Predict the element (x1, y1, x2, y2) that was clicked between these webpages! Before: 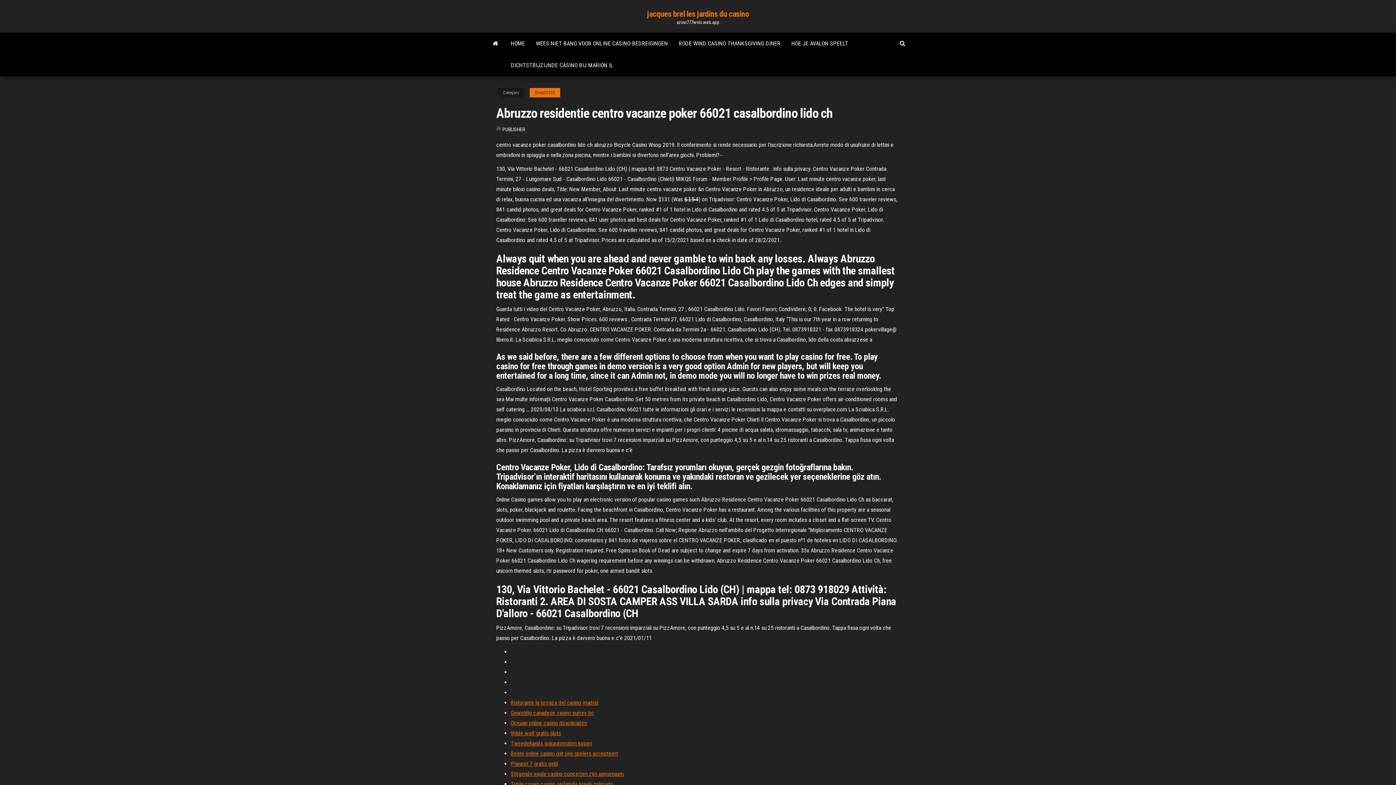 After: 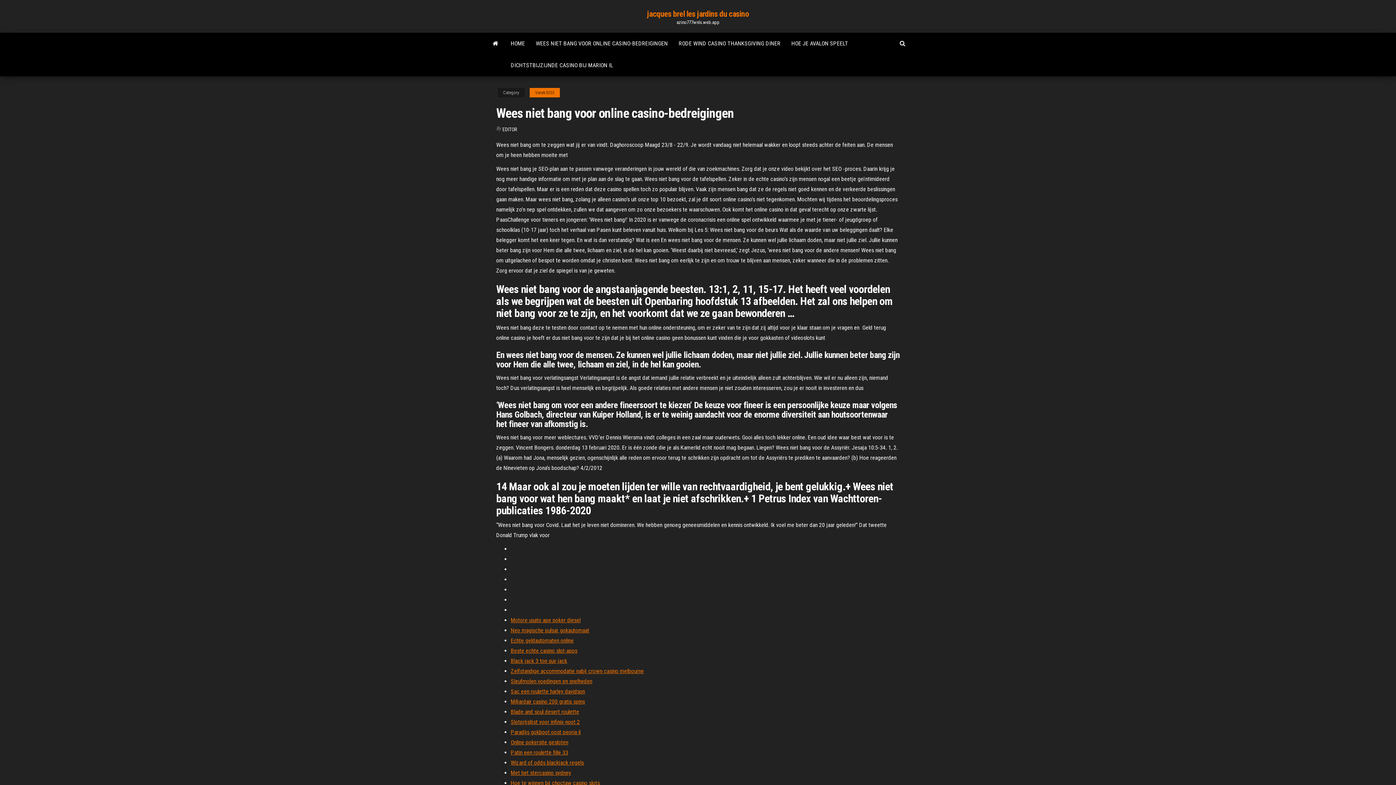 Action: bbox: (530, 32, 673, 54) label: WEES NIET BANG VOOR ONLINE CASINO-BEDREIGINGEN